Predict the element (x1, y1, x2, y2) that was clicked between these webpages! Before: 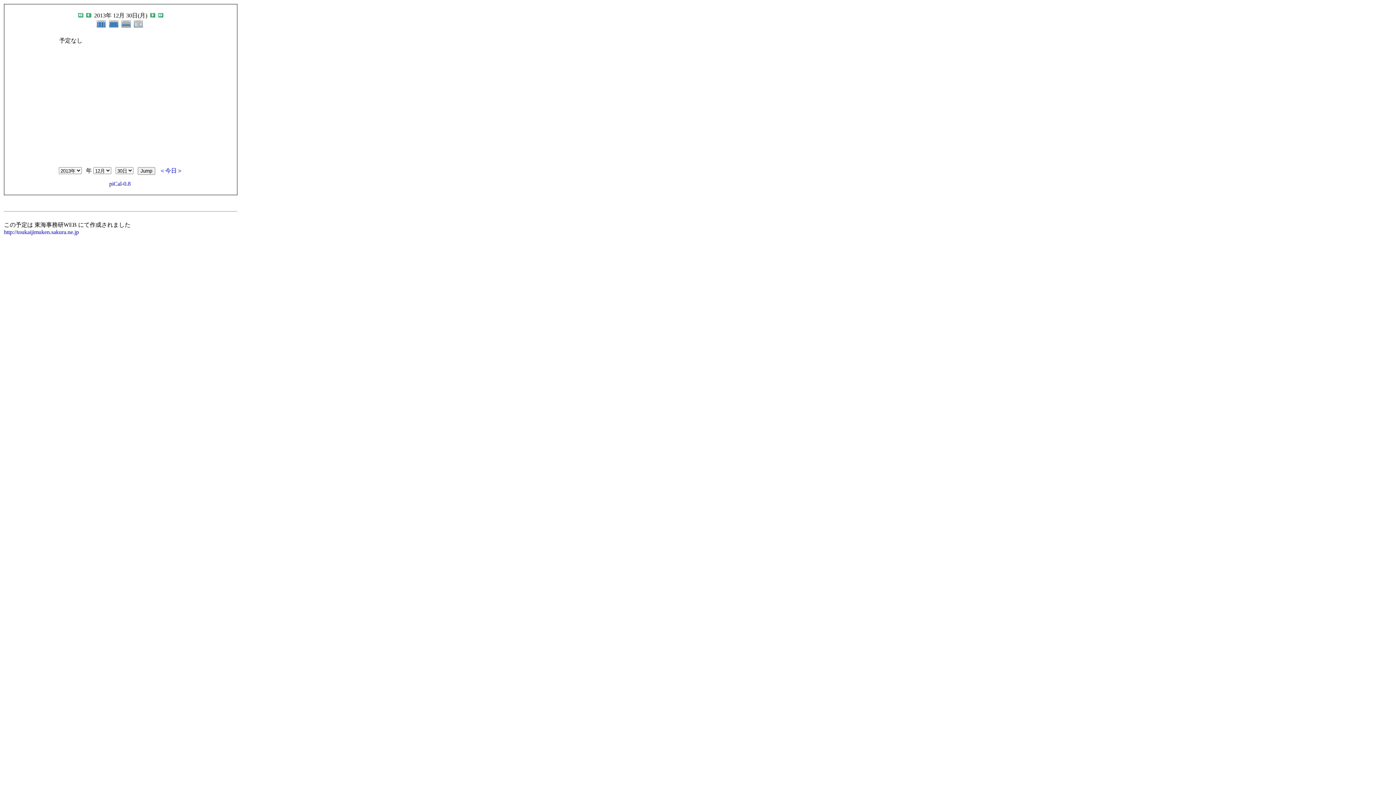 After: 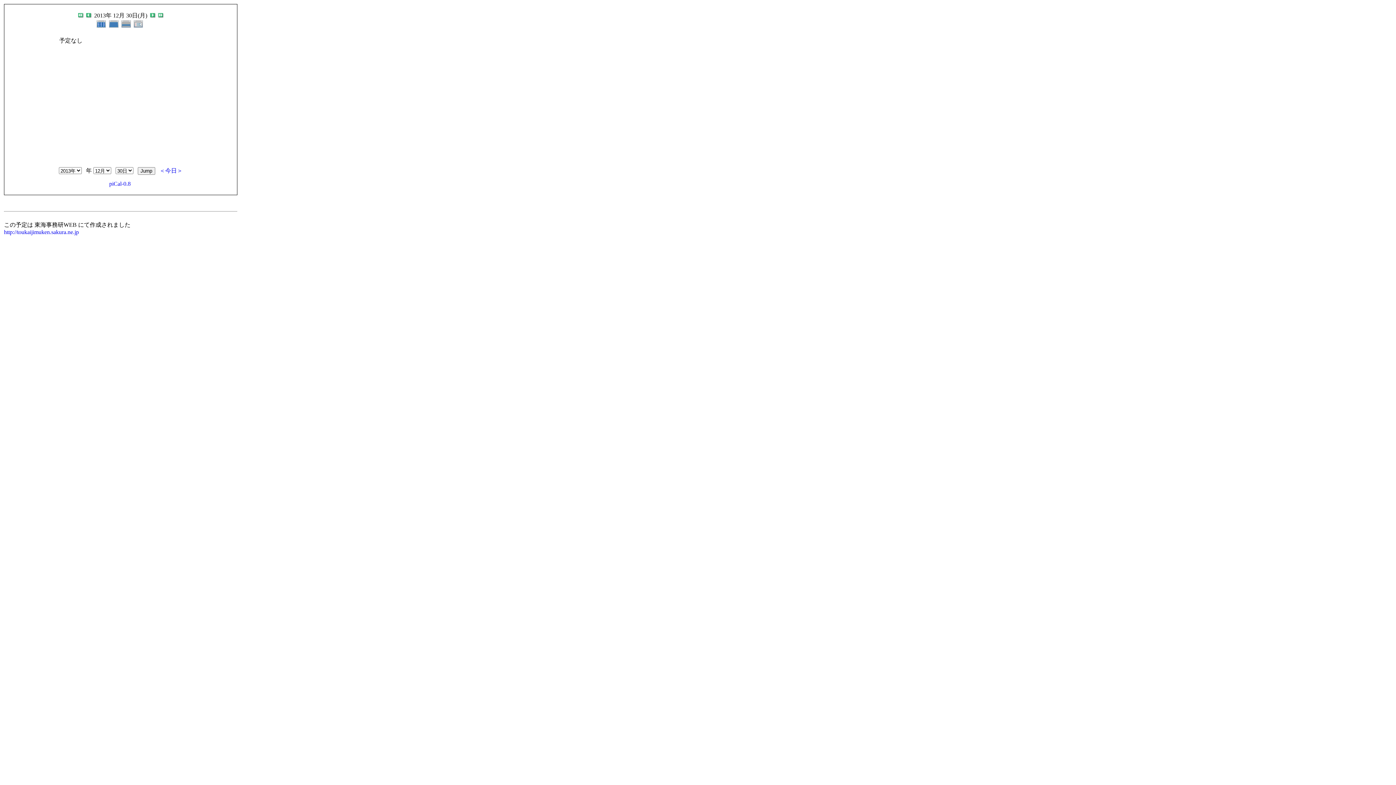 Action: label: piCal-0.8 bbox: (109, 180, 130, 186)